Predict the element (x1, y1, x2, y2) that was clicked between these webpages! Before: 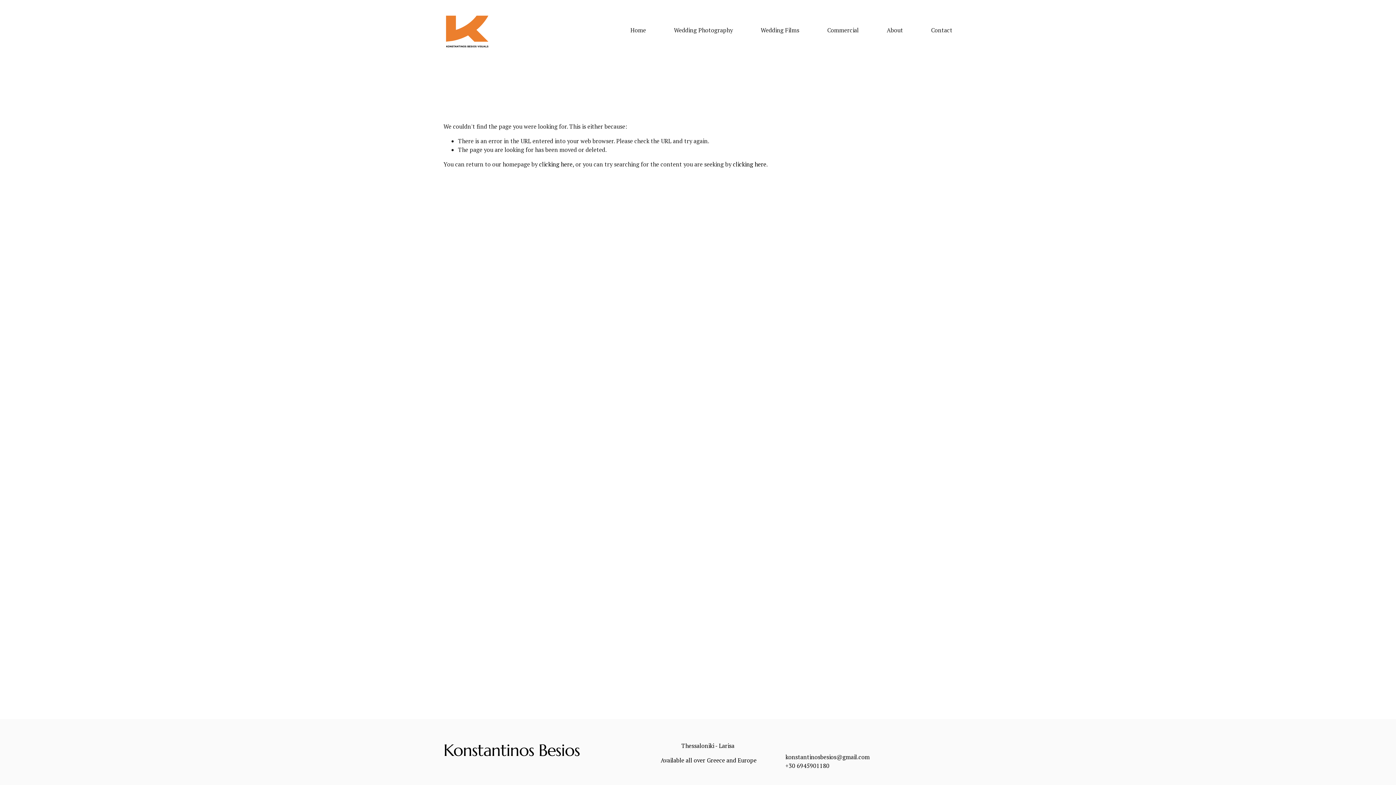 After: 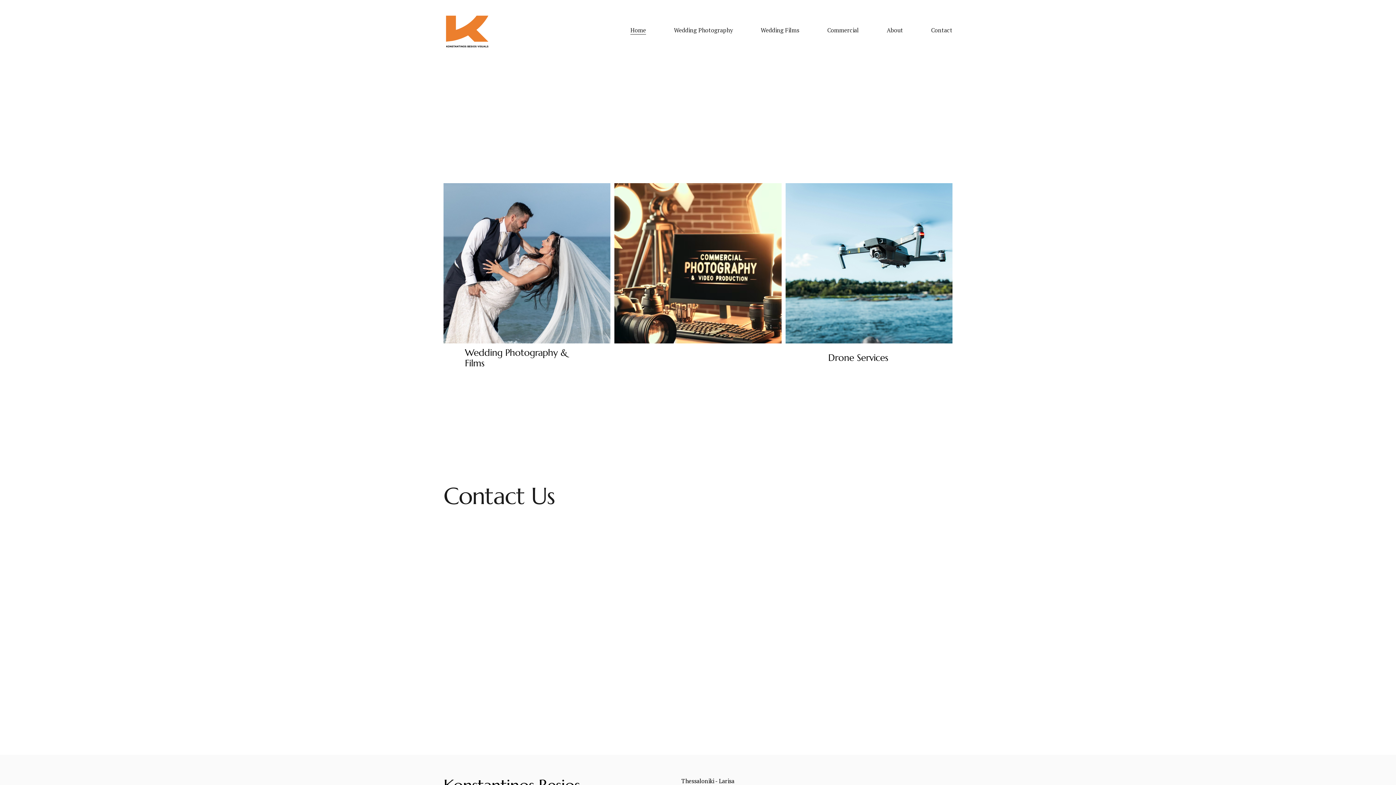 Action: bbox: (443, 1, 489, 59)